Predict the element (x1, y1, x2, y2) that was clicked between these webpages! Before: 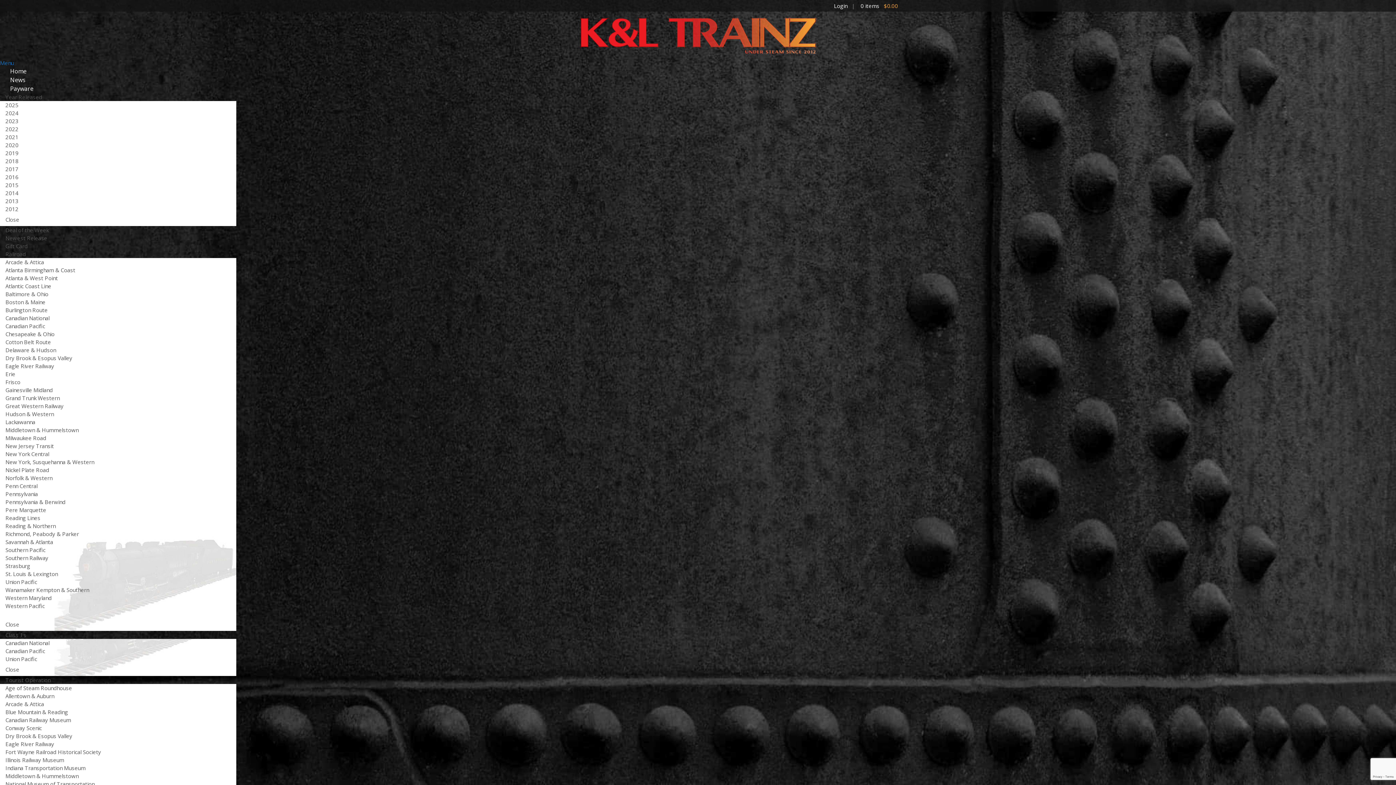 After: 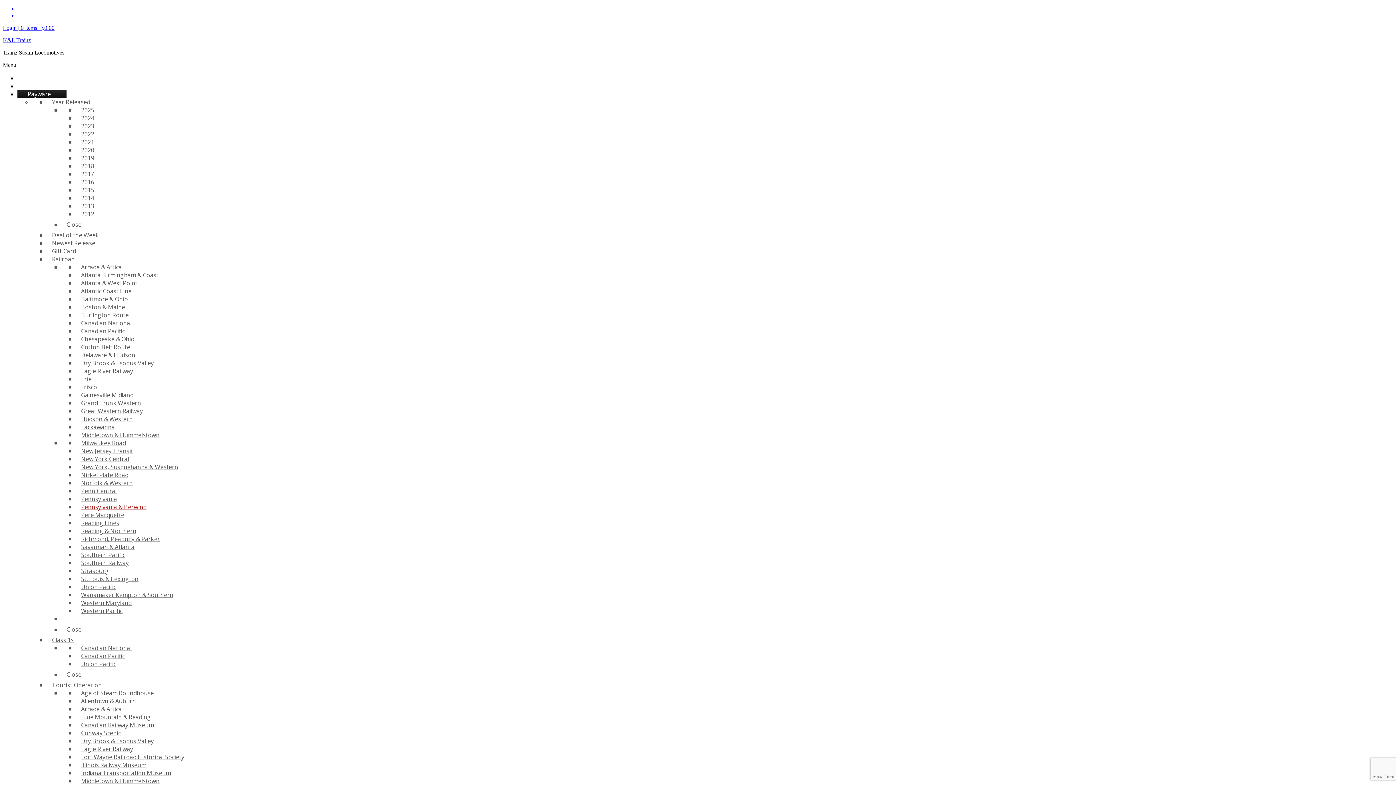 Action: label: Pennsylvania & Berwind bbox: (0, 496, 70, 507)